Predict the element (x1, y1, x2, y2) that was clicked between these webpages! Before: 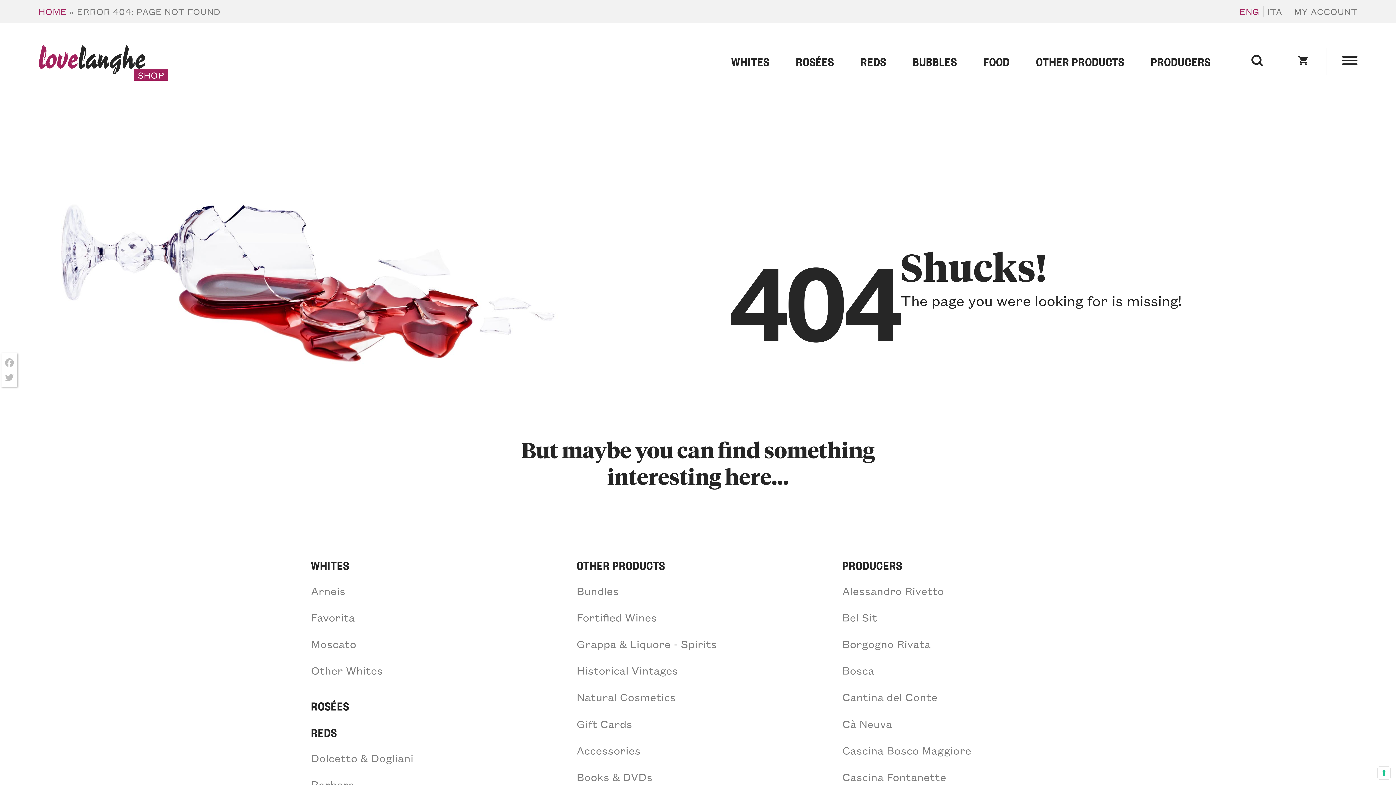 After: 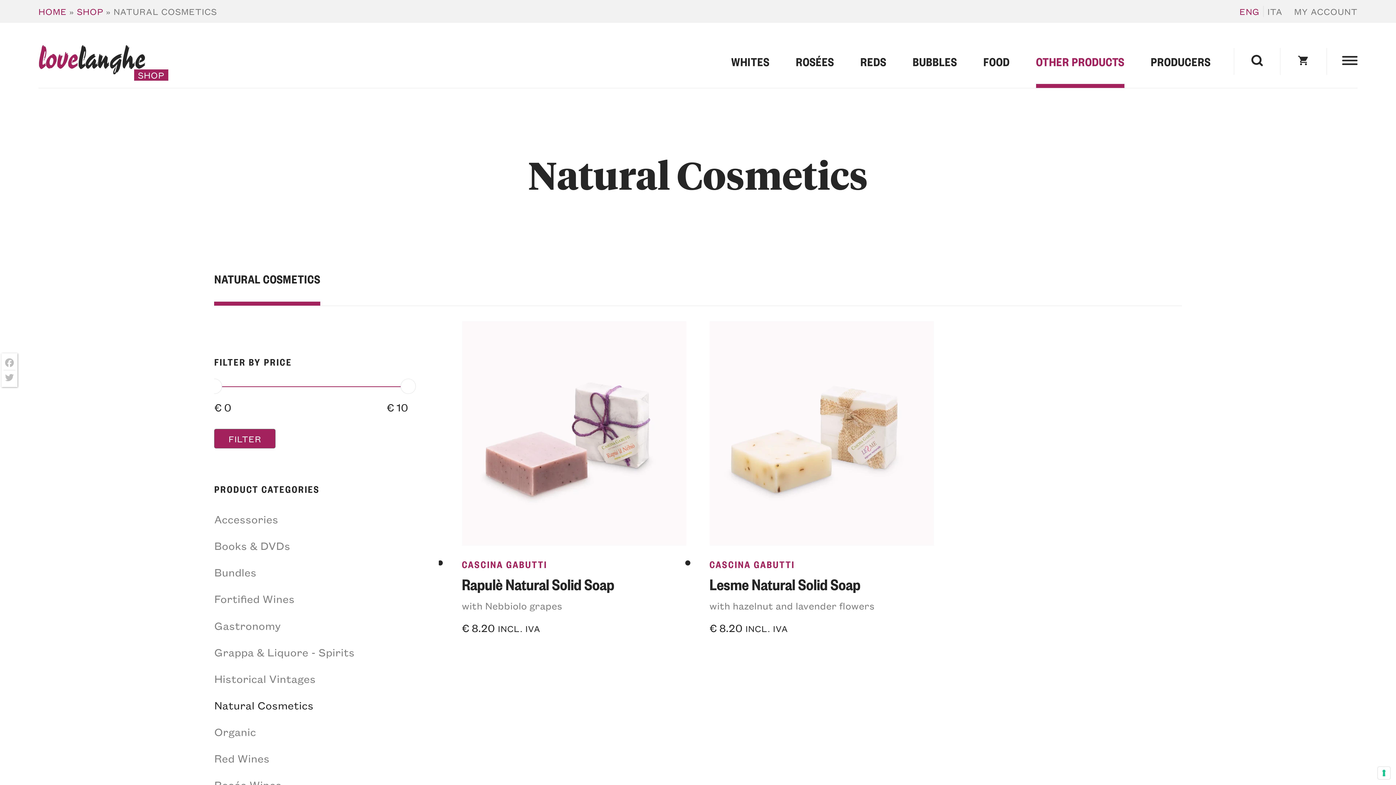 Action: label: Natural Cosmetics bbox: (576, 690, 676, 704)